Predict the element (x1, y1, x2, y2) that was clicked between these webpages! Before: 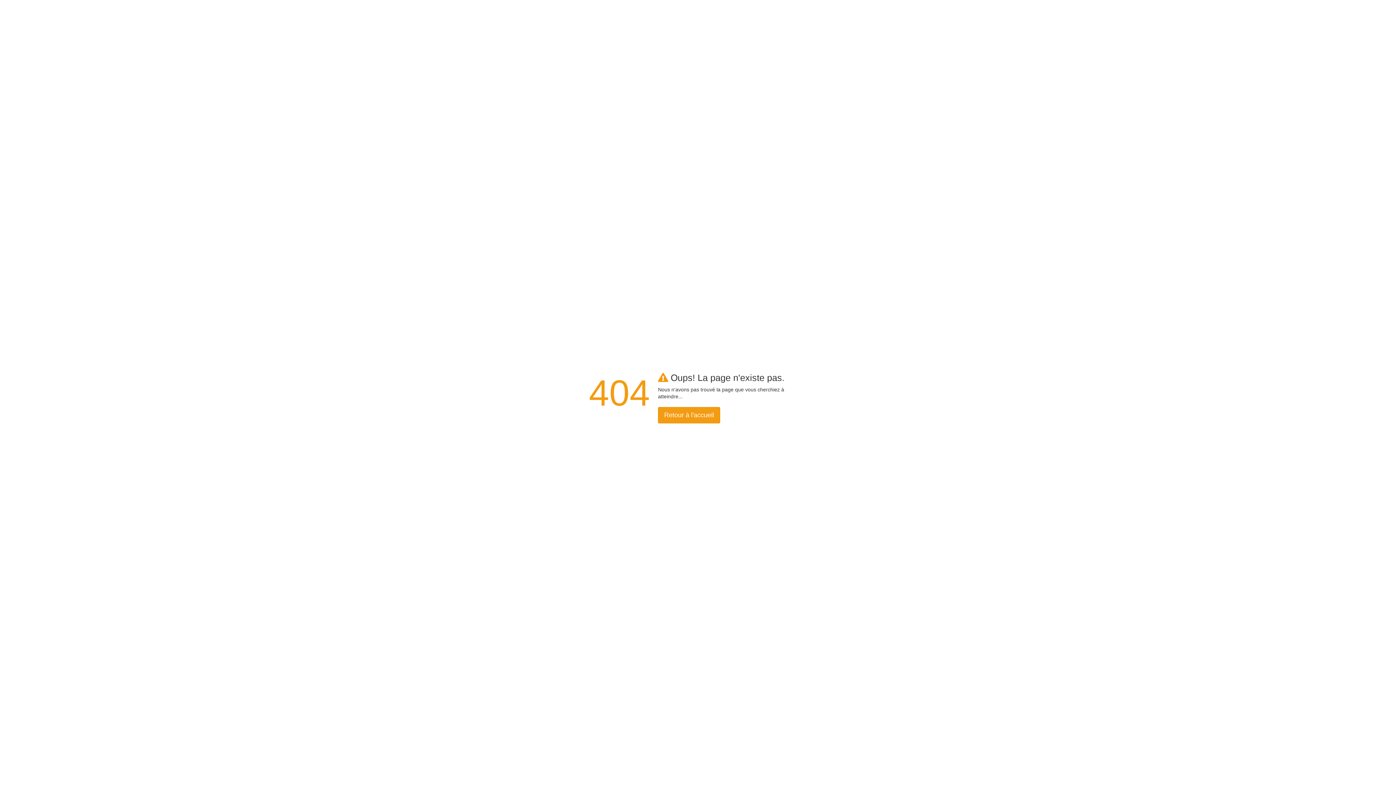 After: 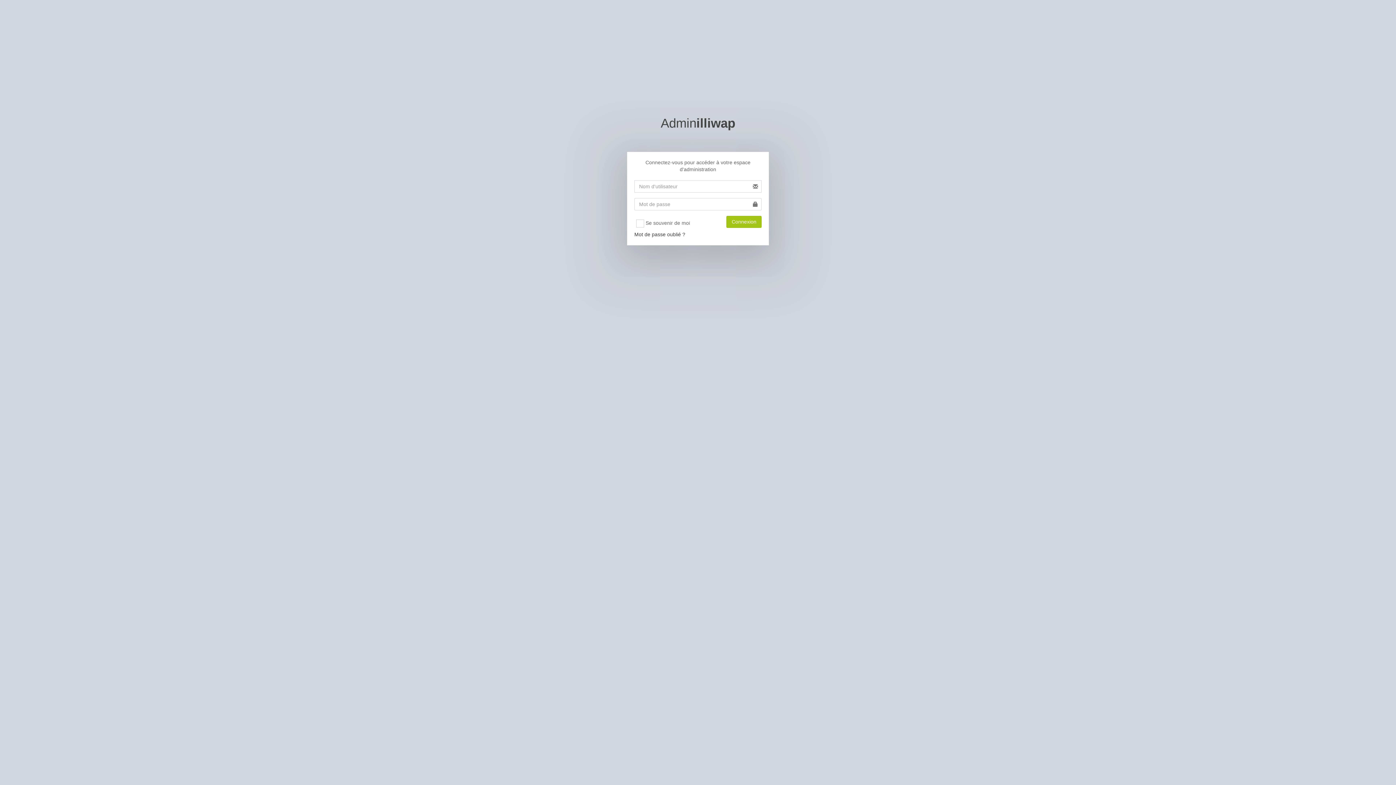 Action: bbox: (658, 407, 720, 423) label: Retour à l'accueil